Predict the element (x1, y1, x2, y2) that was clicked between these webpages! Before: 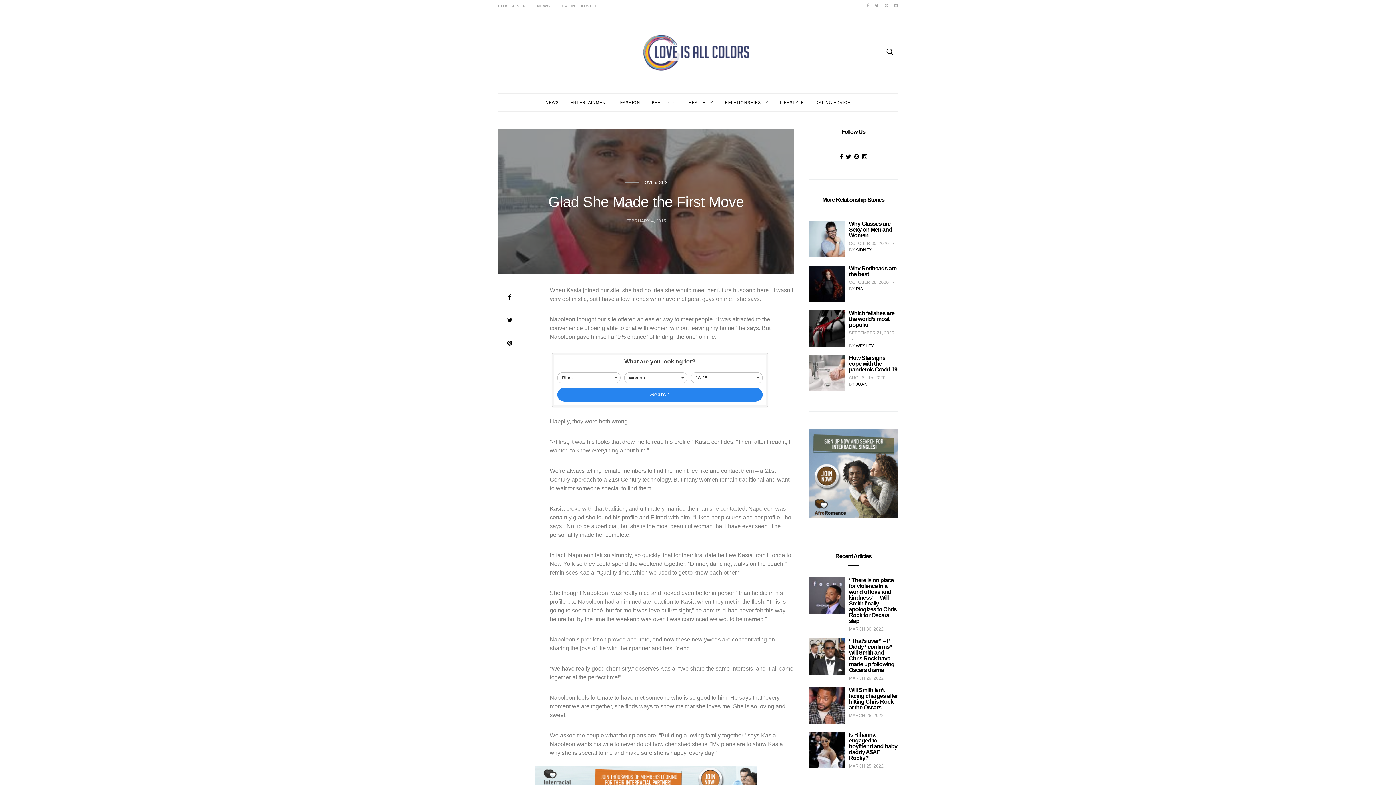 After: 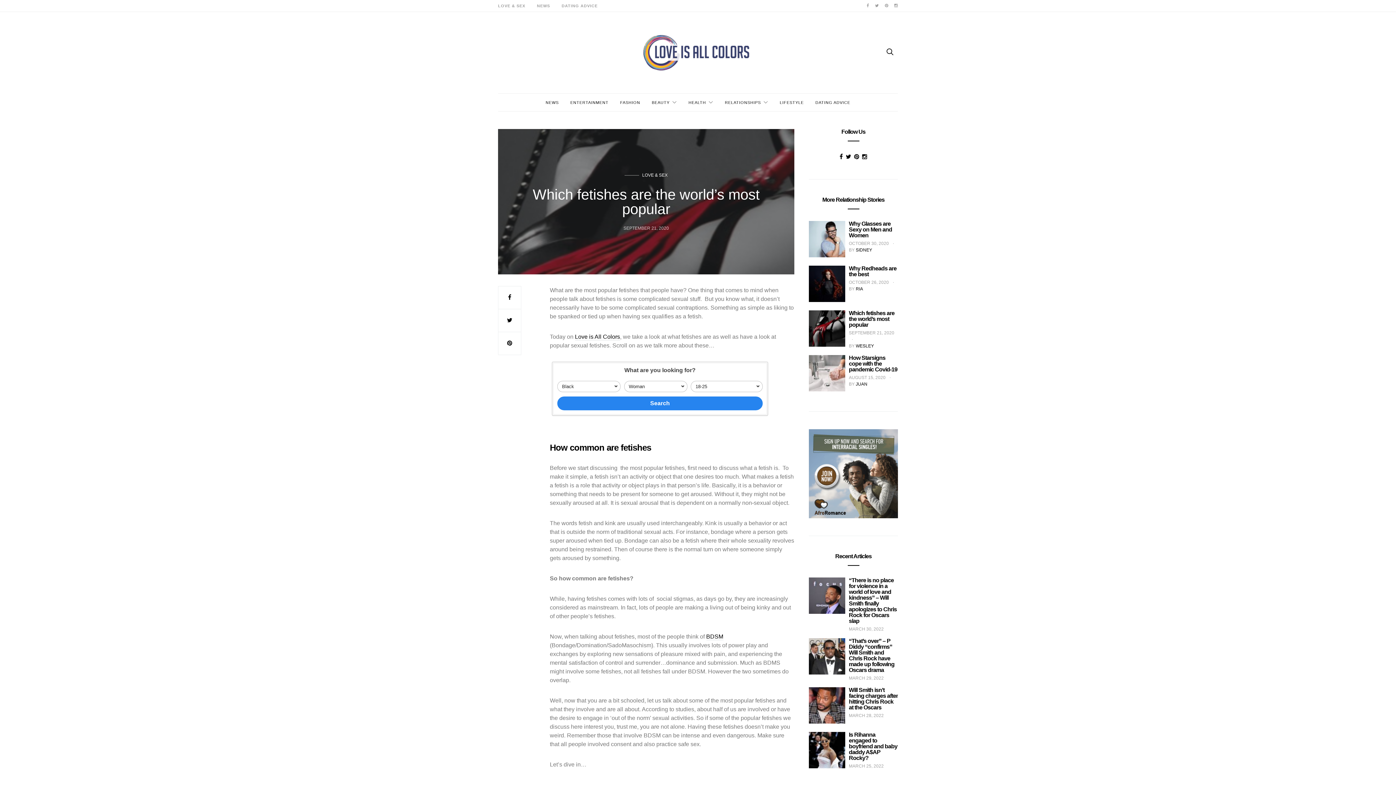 Action: bbox: (849, 310, 894, 328) label: Which fetishes are the world’s most popular